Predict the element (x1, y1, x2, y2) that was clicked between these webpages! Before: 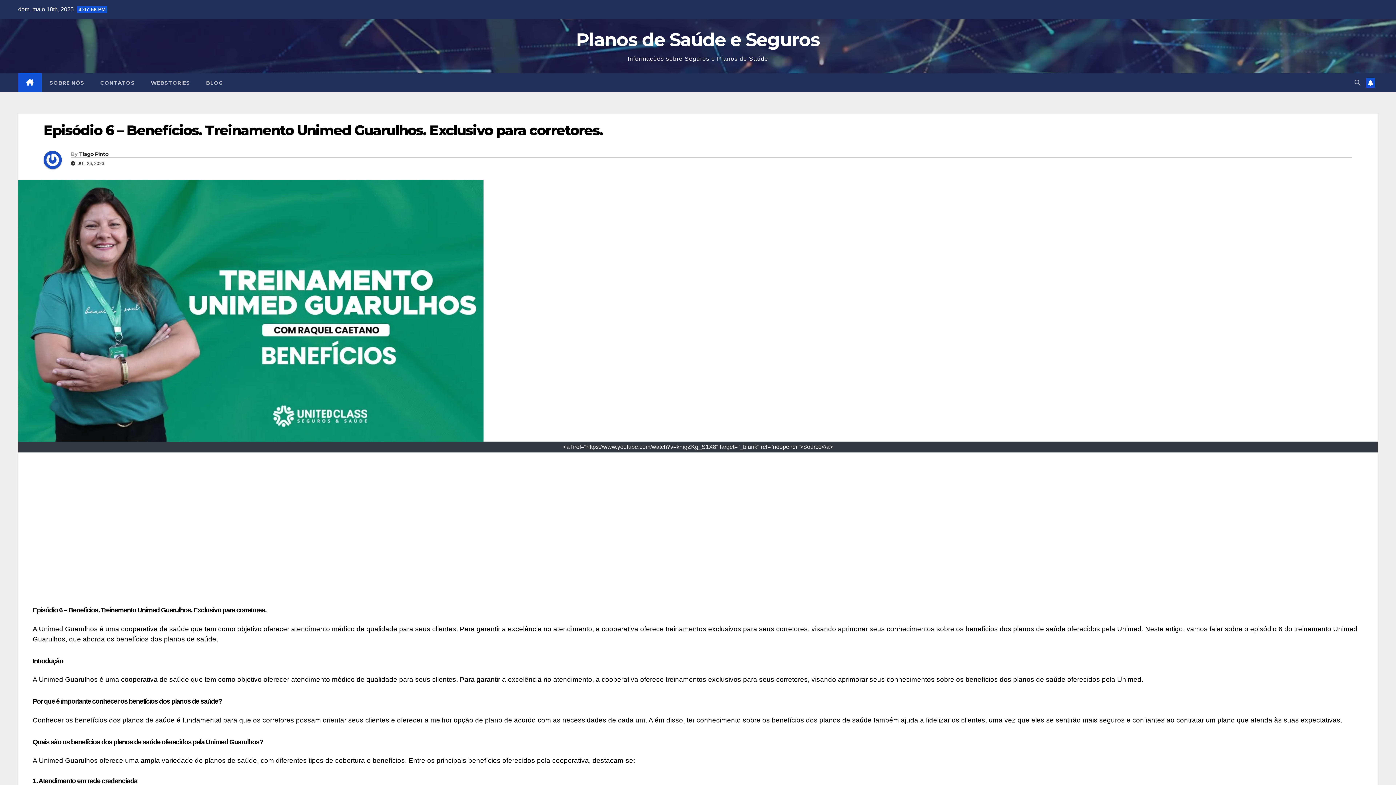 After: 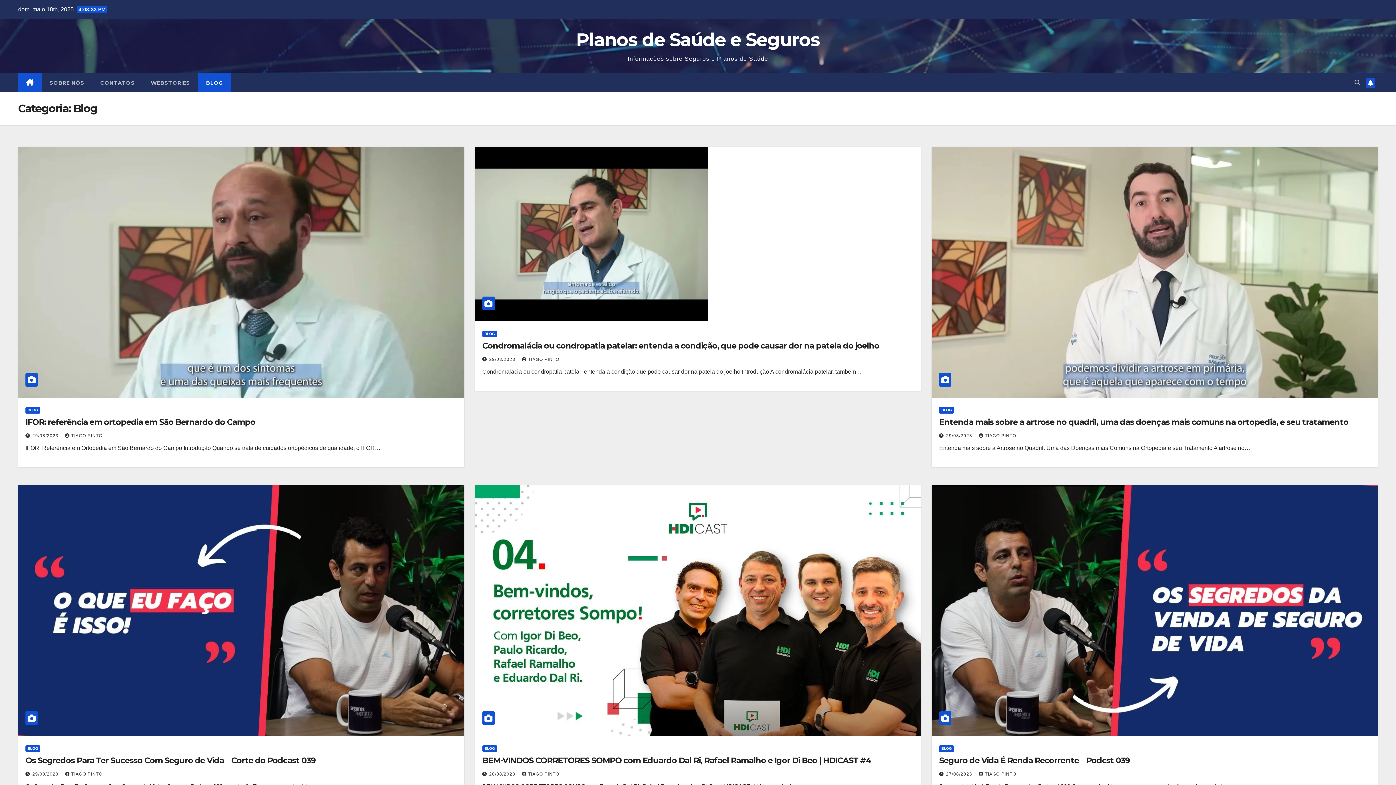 Action: bbox: (198, 73, 230, 92) label: BLOG